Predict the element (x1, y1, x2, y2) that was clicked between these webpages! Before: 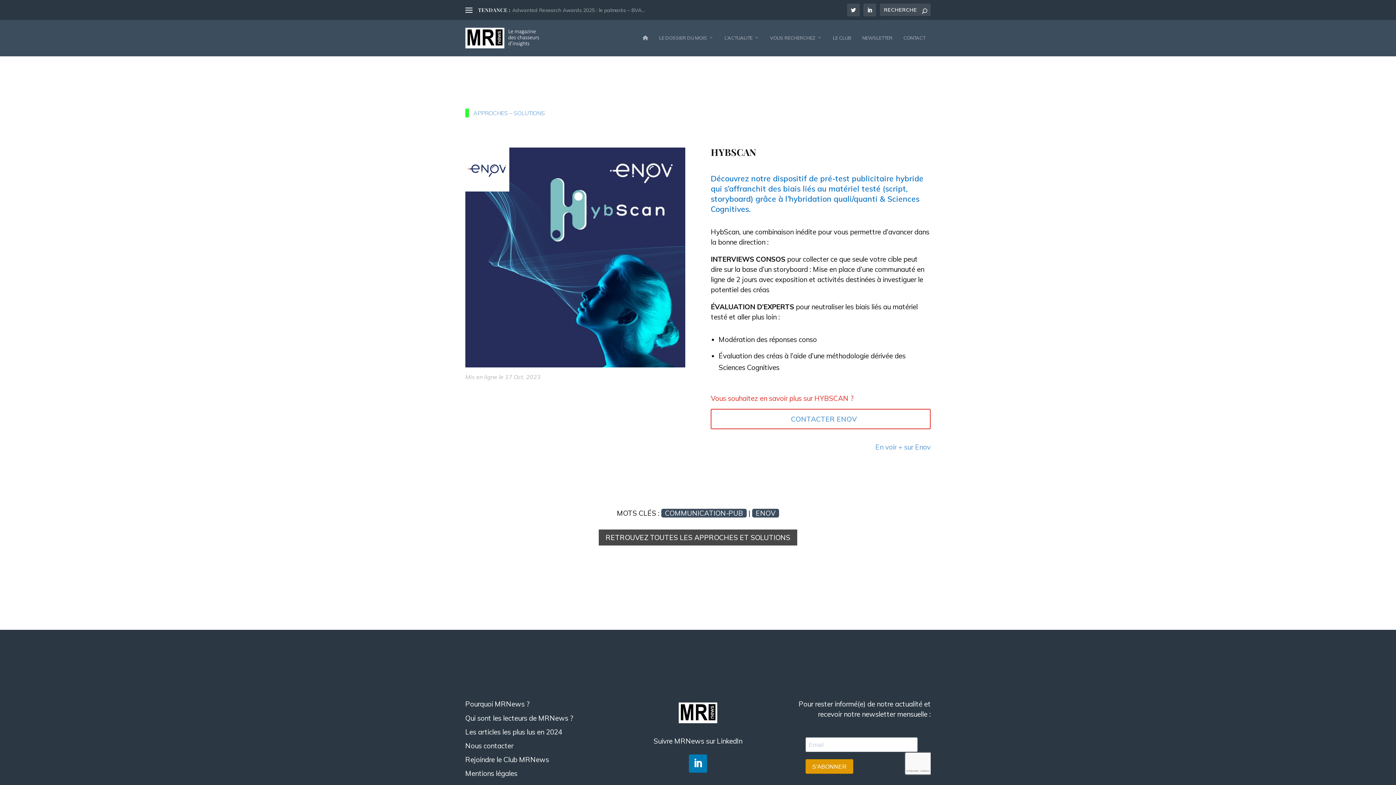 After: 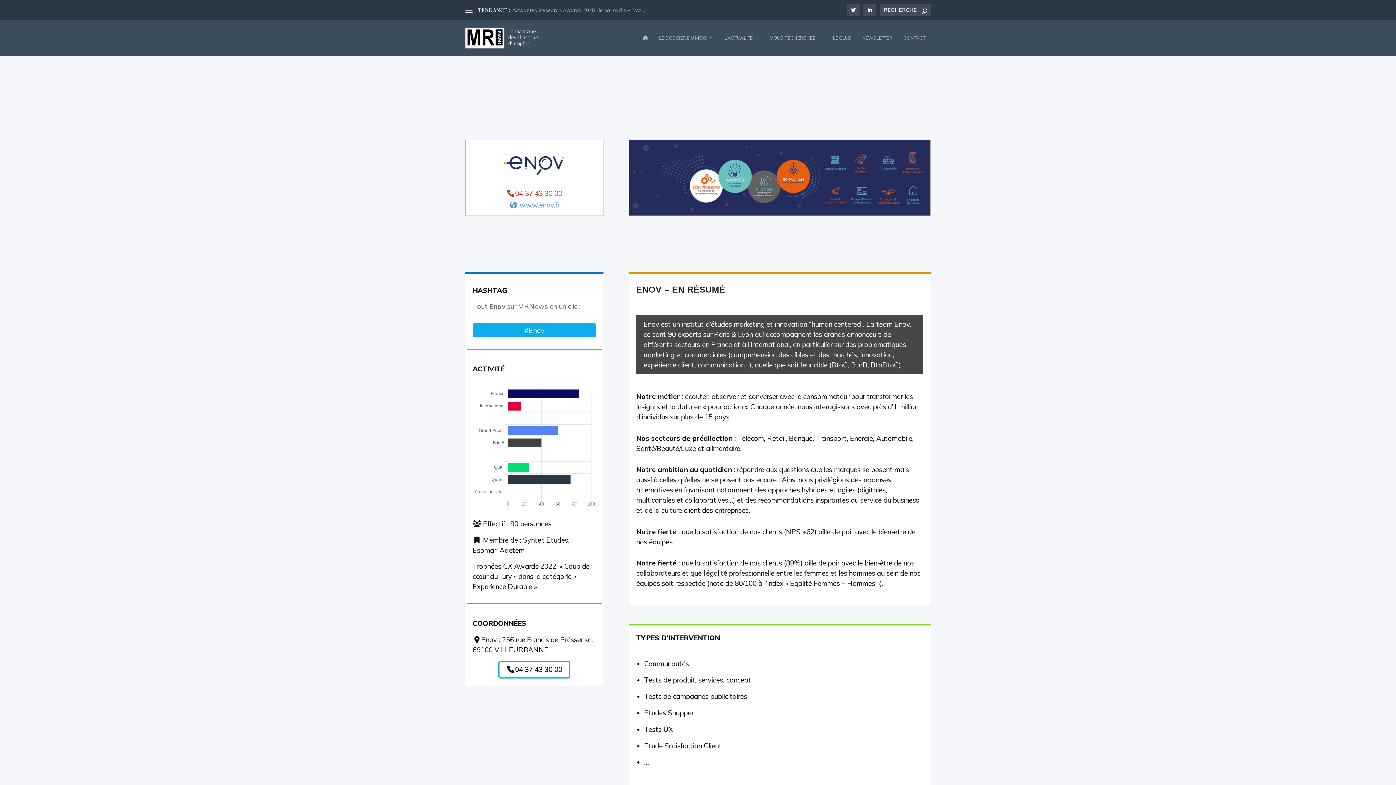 Action: bbox: (875, 442, 930, 451) label: En voir + sur Enov